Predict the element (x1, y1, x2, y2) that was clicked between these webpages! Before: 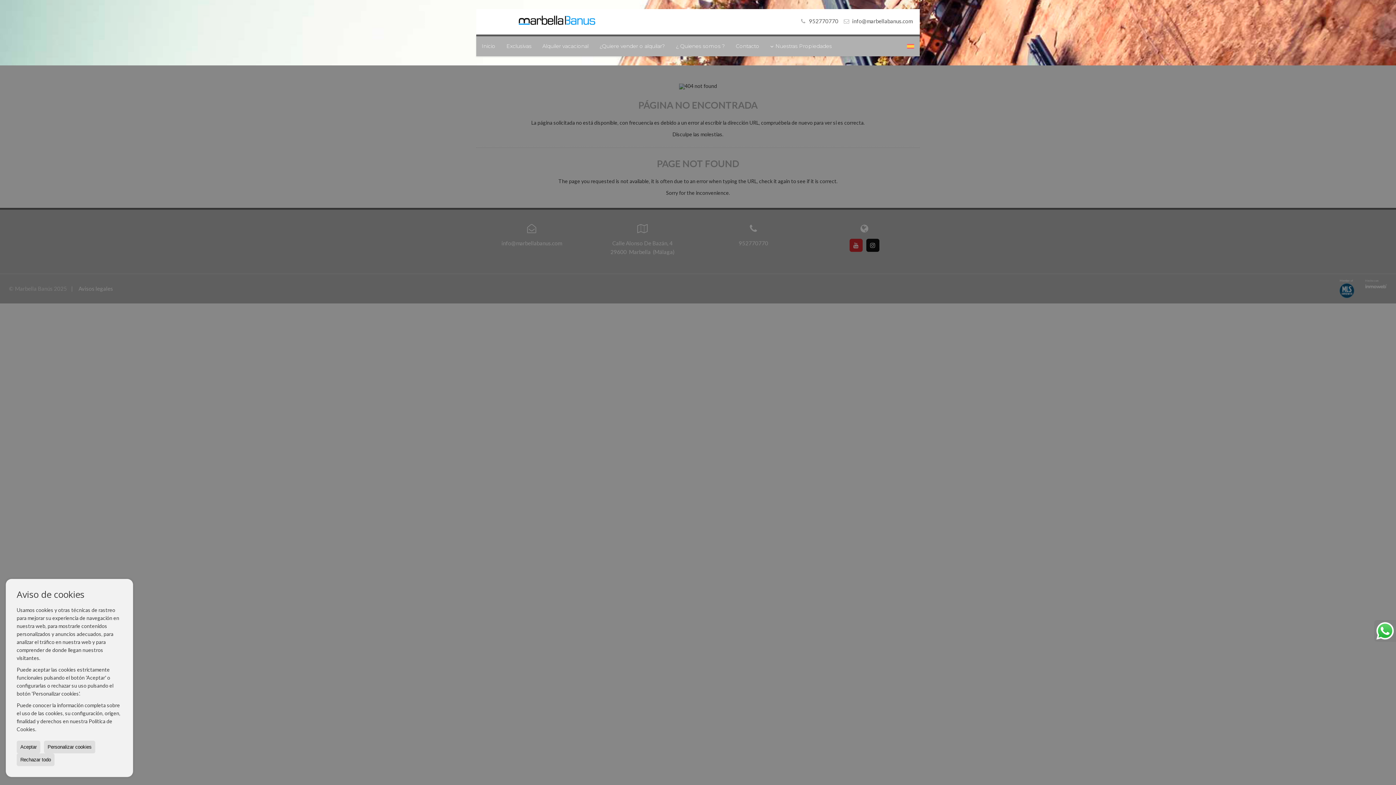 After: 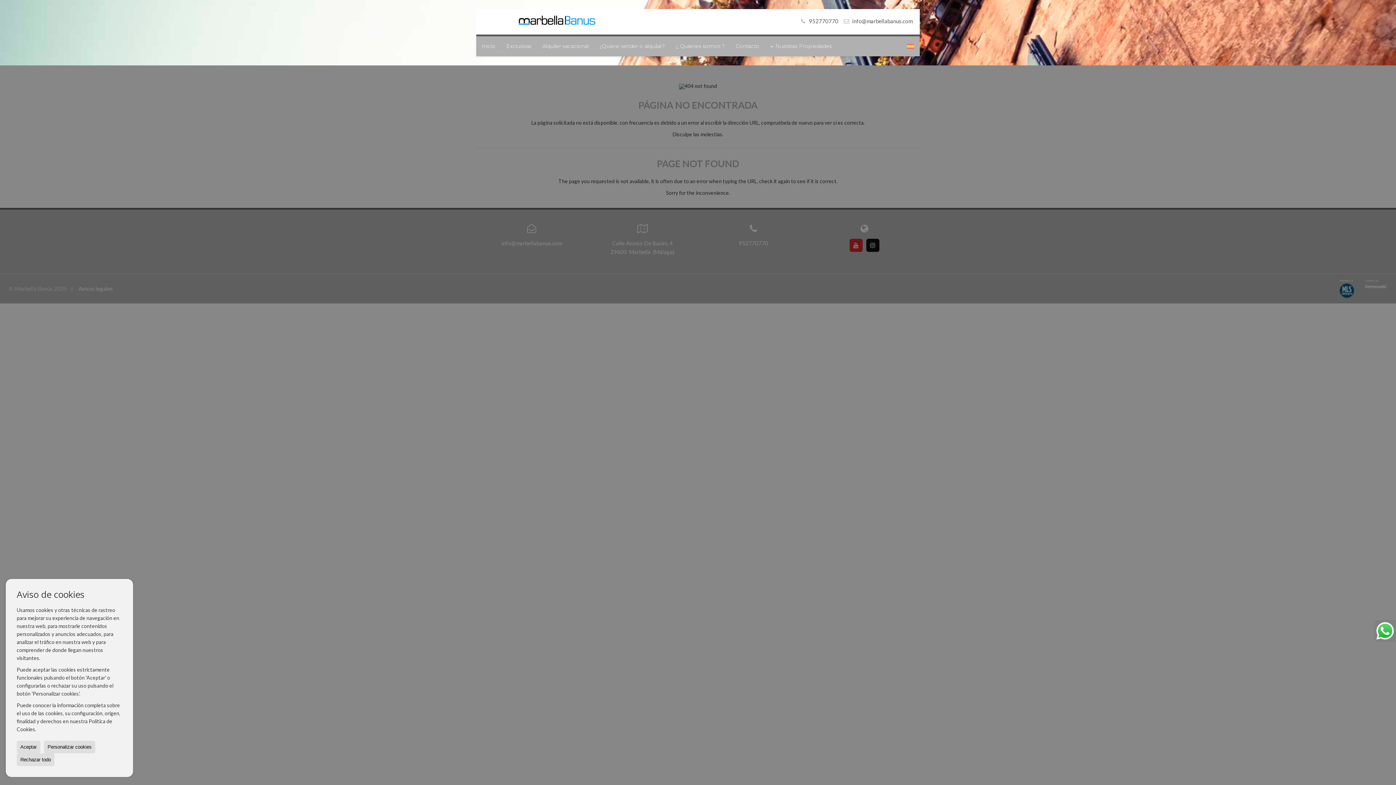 Action: label: info@marbellabanus.com bbox: (852, 17, 912, 24)